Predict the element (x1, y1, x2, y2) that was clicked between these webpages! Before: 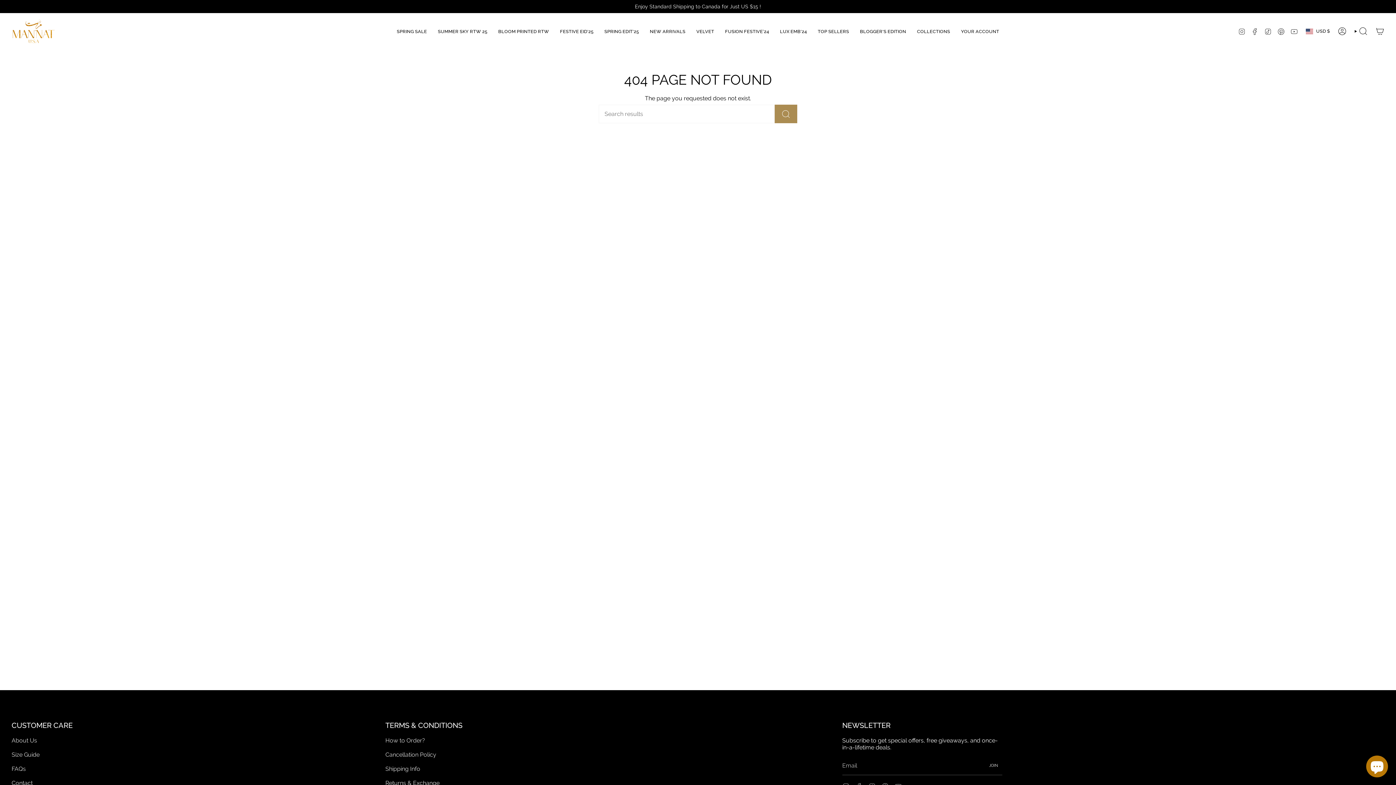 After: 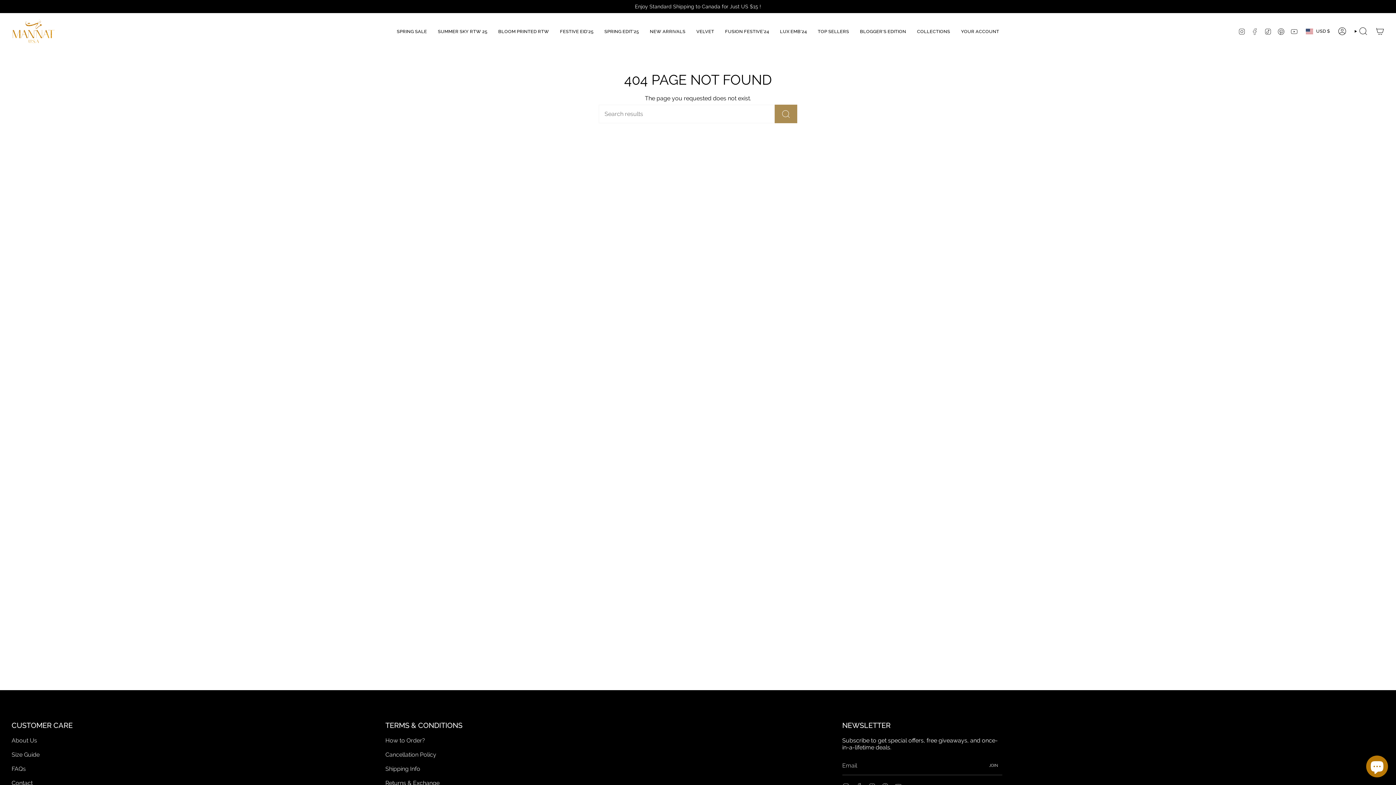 Action: bbox: (1251, 27, 1259, 34) label: FACEBOOK